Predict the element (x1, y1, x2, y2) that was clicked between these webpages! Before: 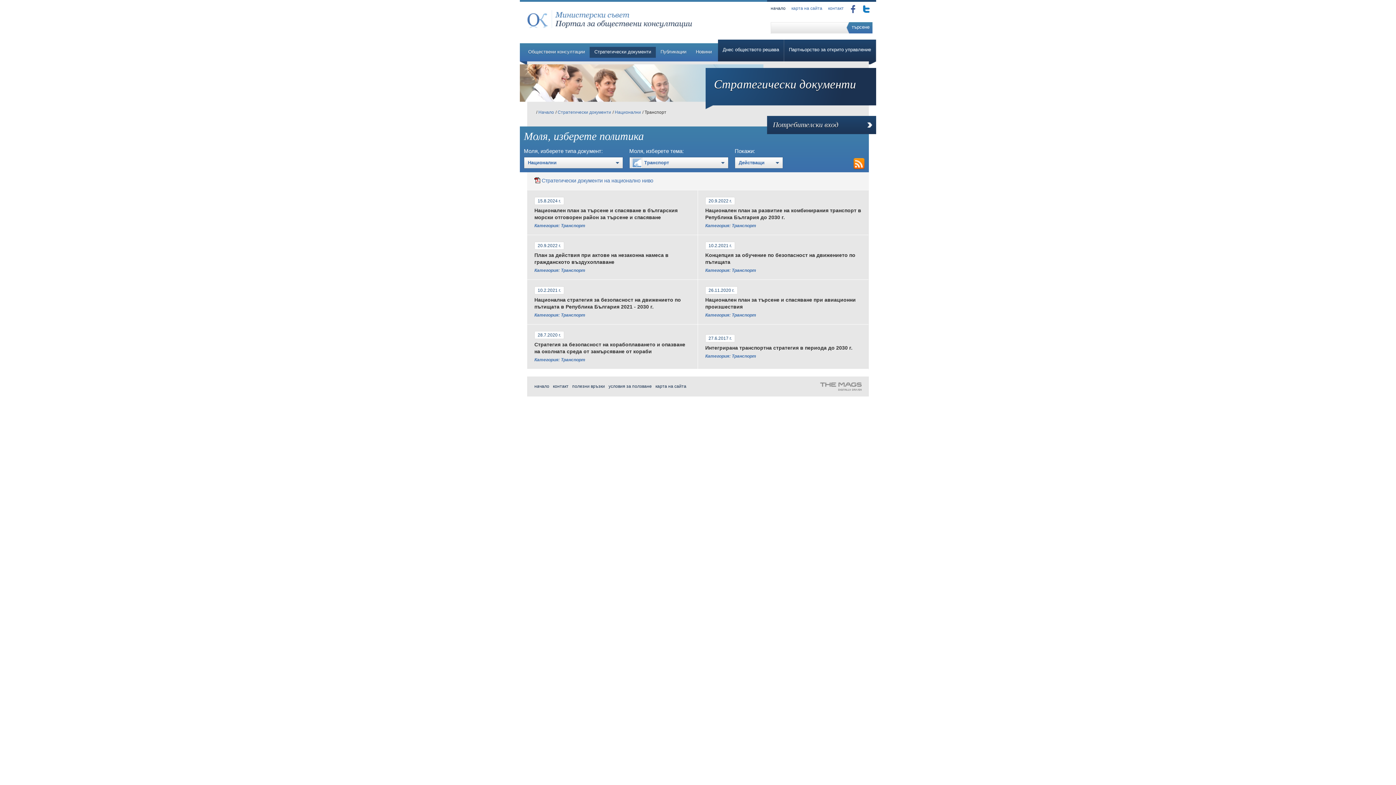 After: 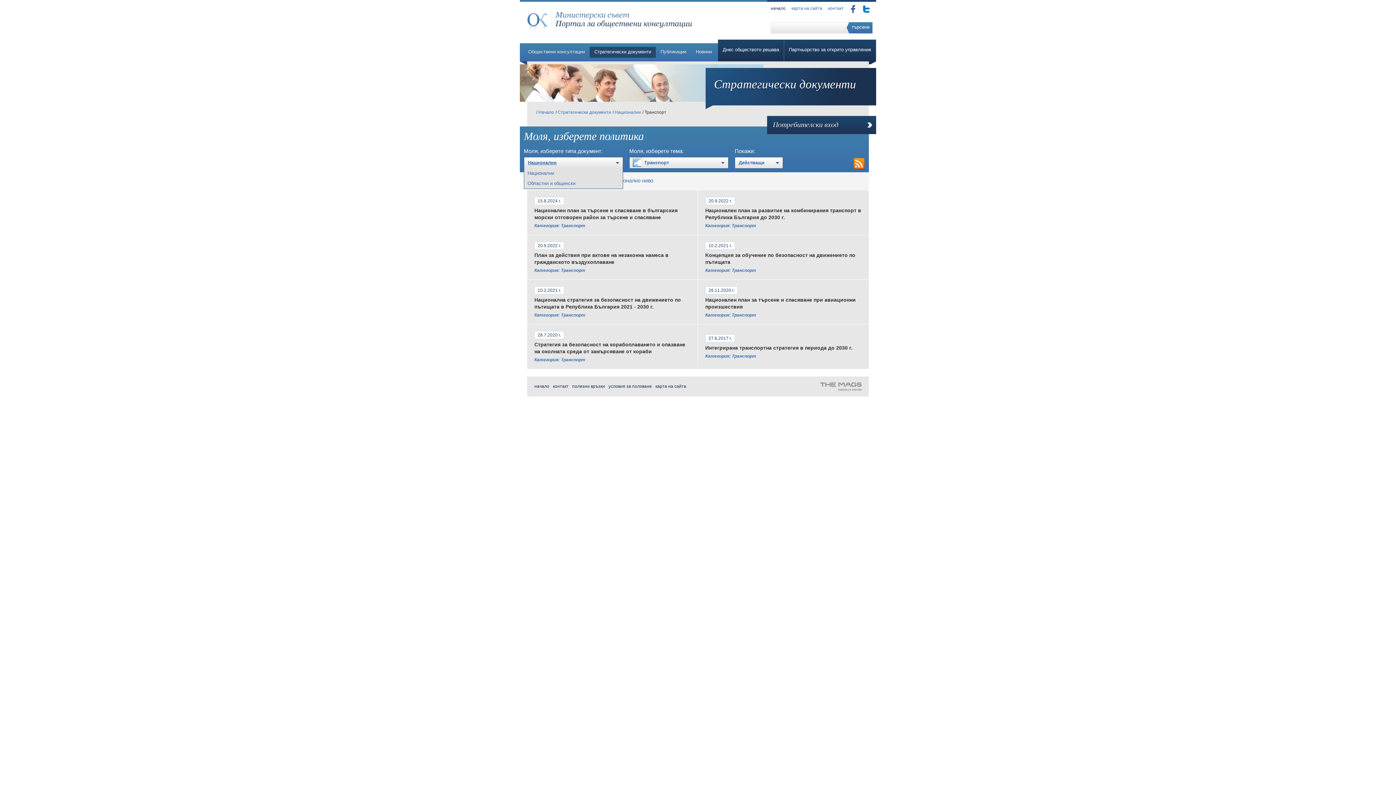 Action: label: Национални bbox: (526, 159, 595, 165)